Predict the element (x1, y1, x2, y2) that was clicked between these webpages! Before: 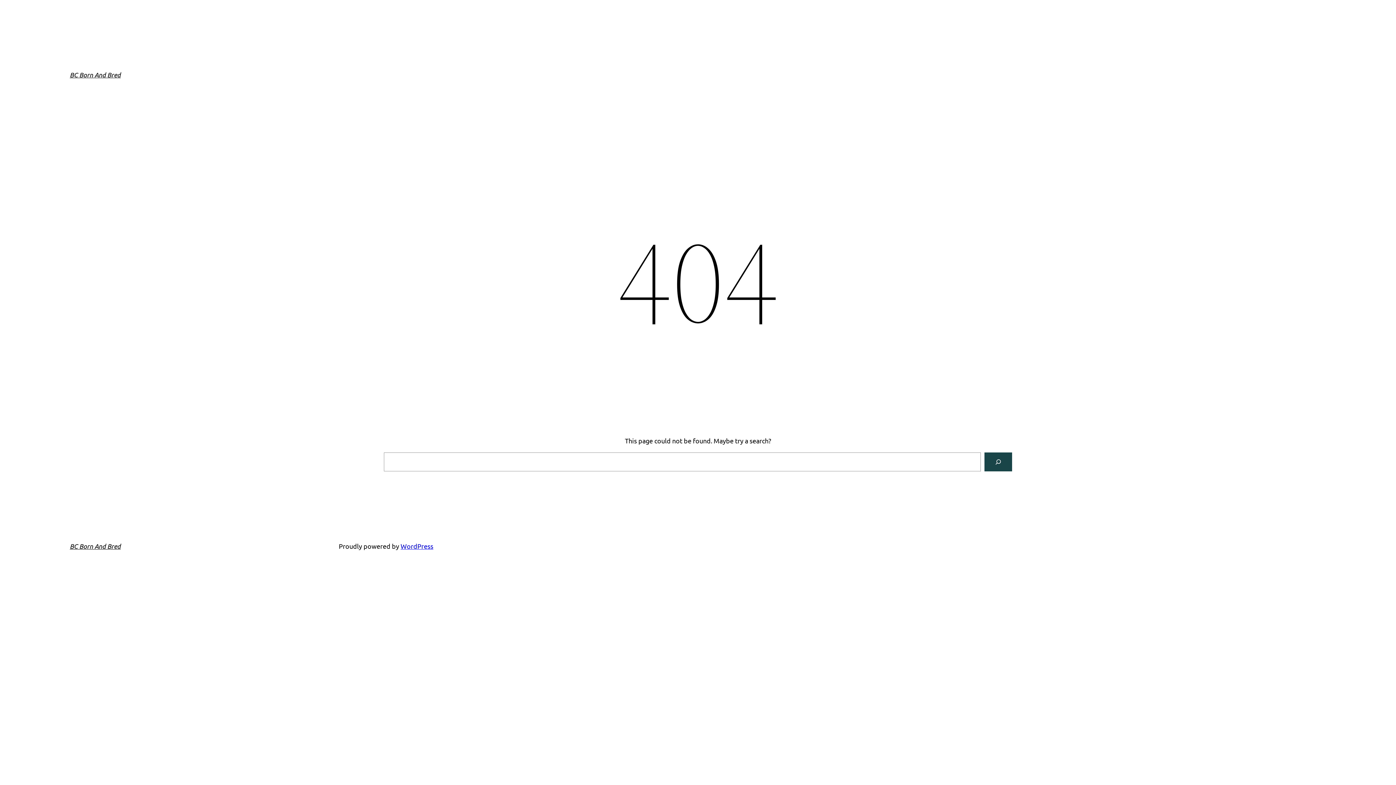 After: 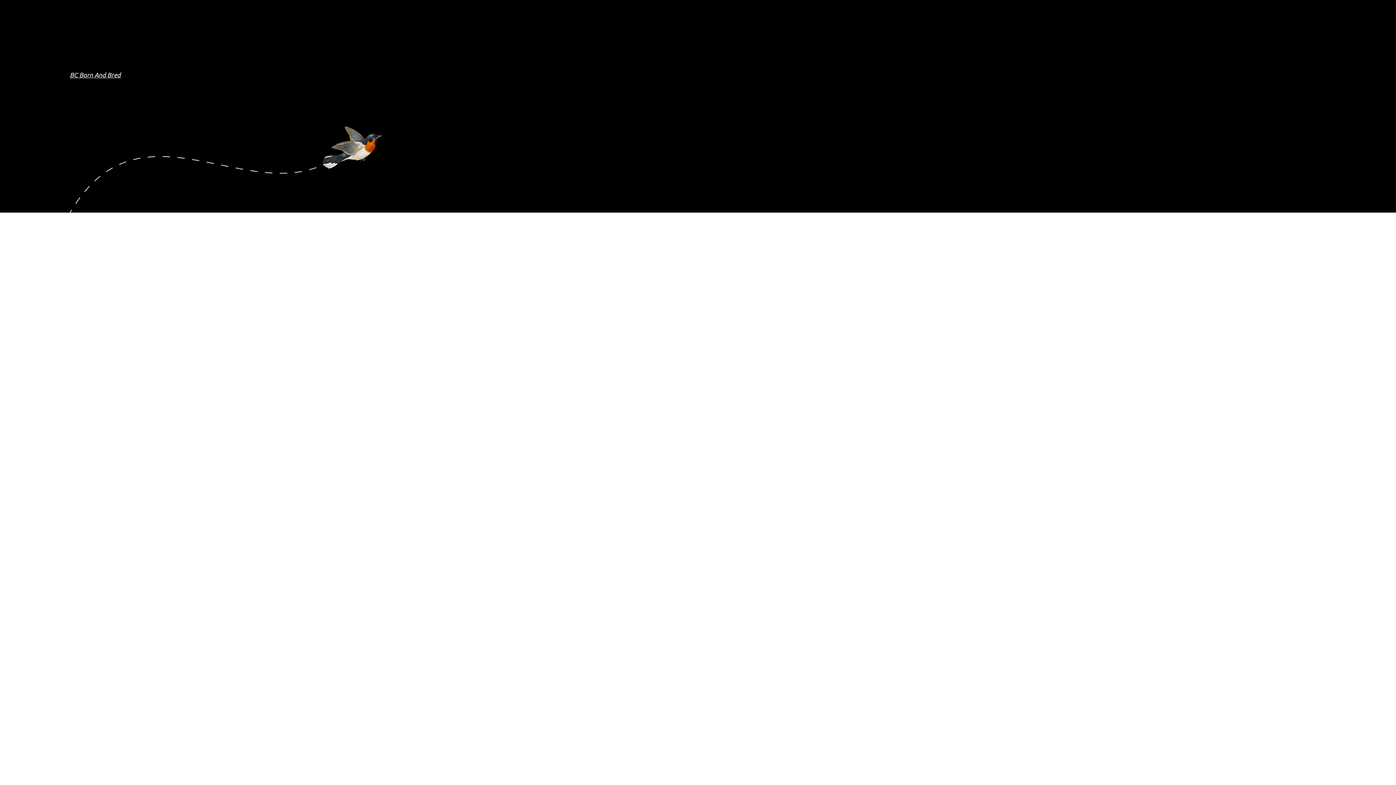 Action: label: BC Born And Bred bbox: (69, 542, 120, 550)